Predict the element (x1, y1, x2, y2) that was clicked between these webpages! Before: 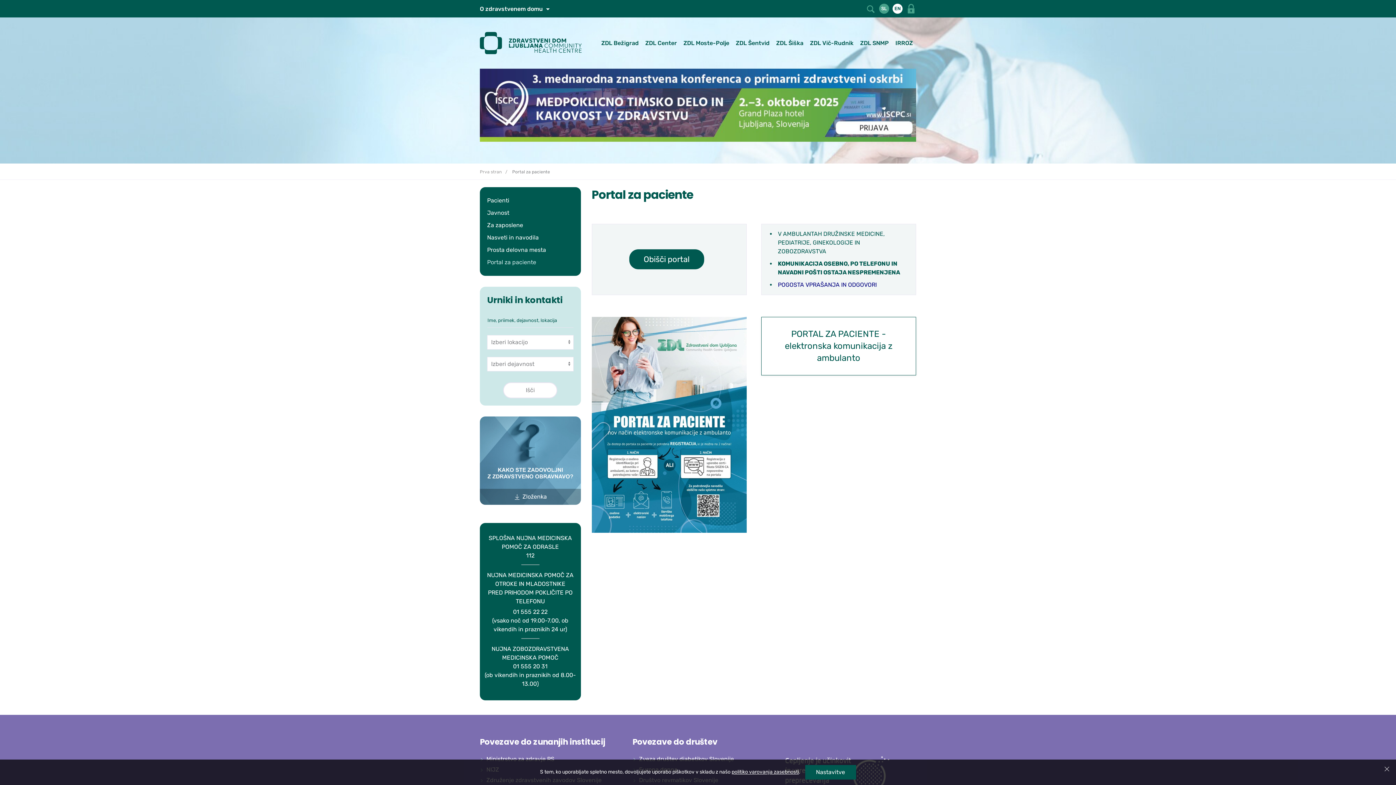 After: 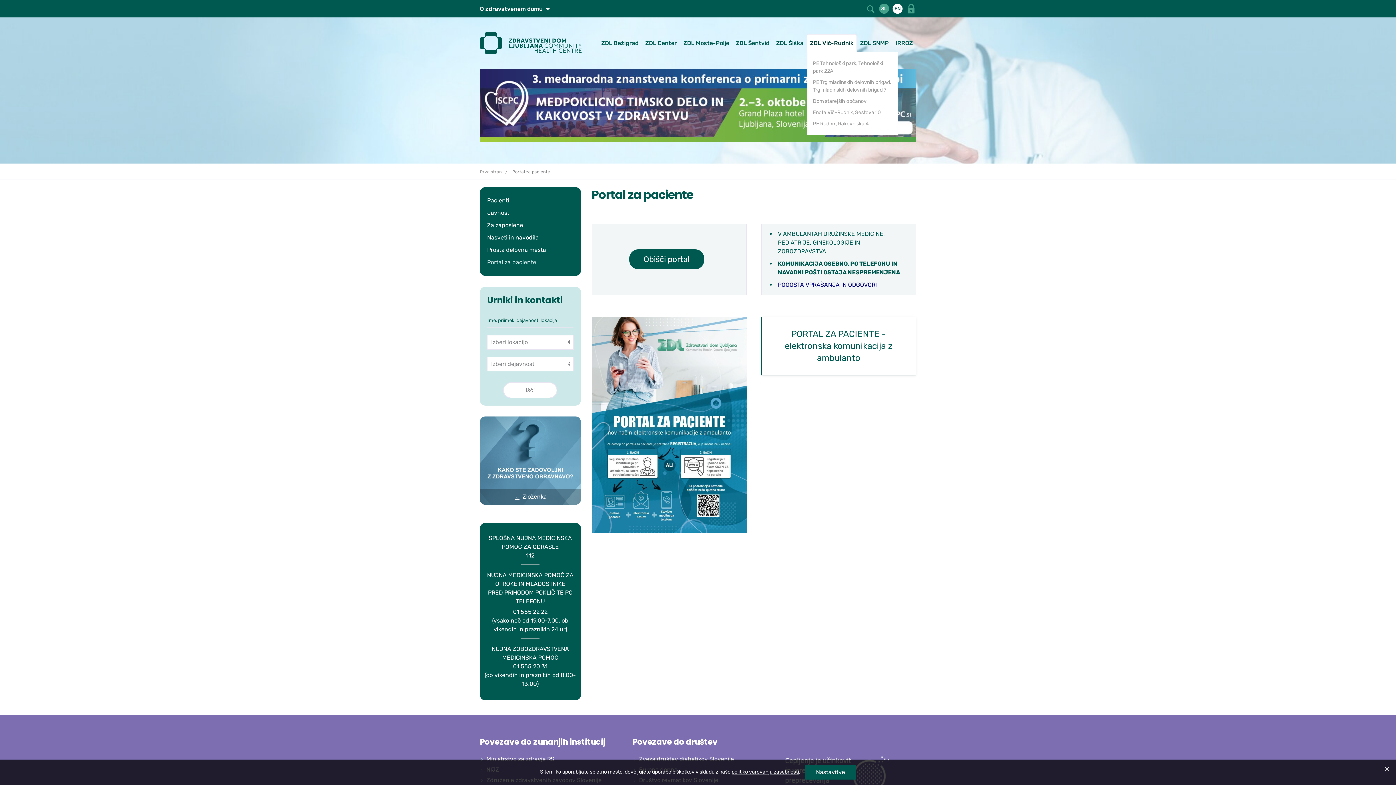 Action: bbox: (806, 34, 857, 52) label: ZDL Vič-Rudnik